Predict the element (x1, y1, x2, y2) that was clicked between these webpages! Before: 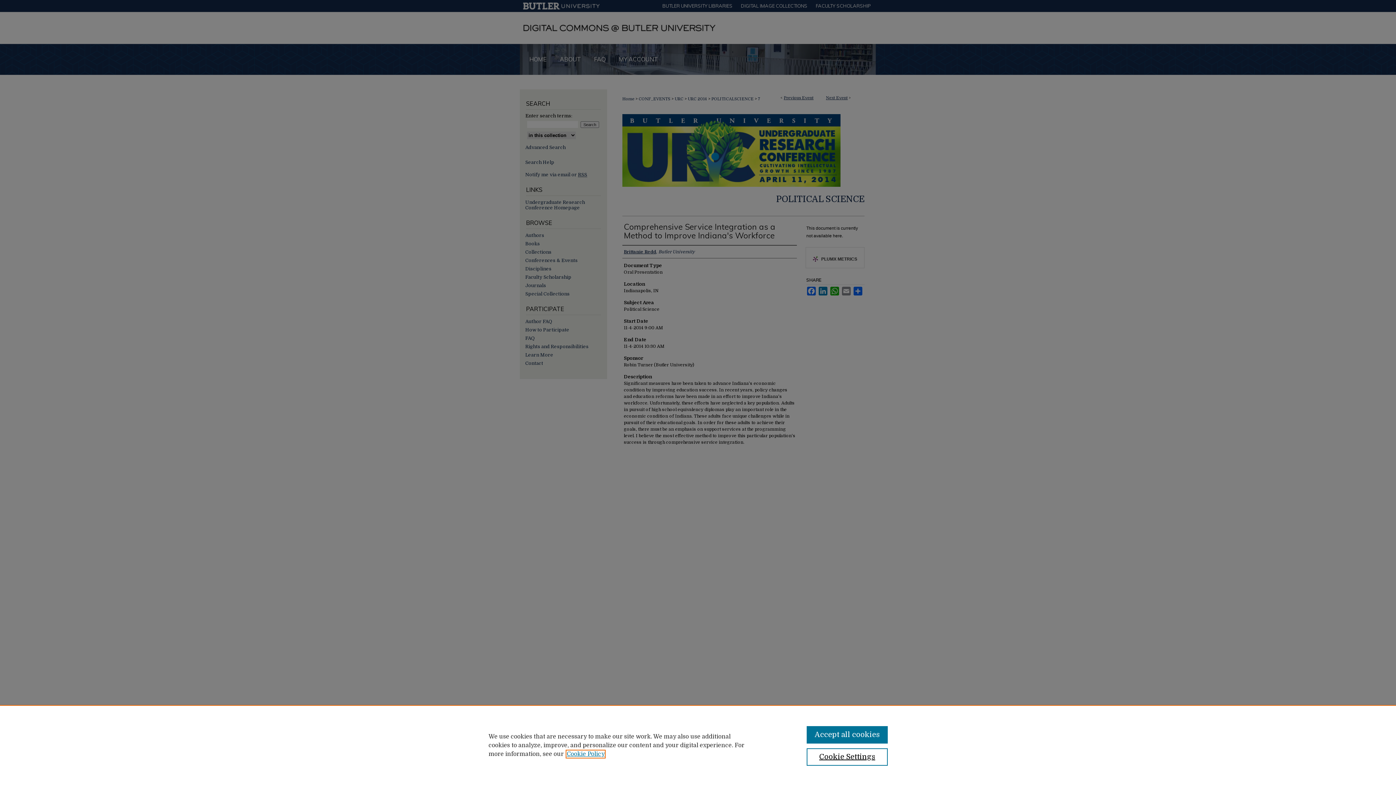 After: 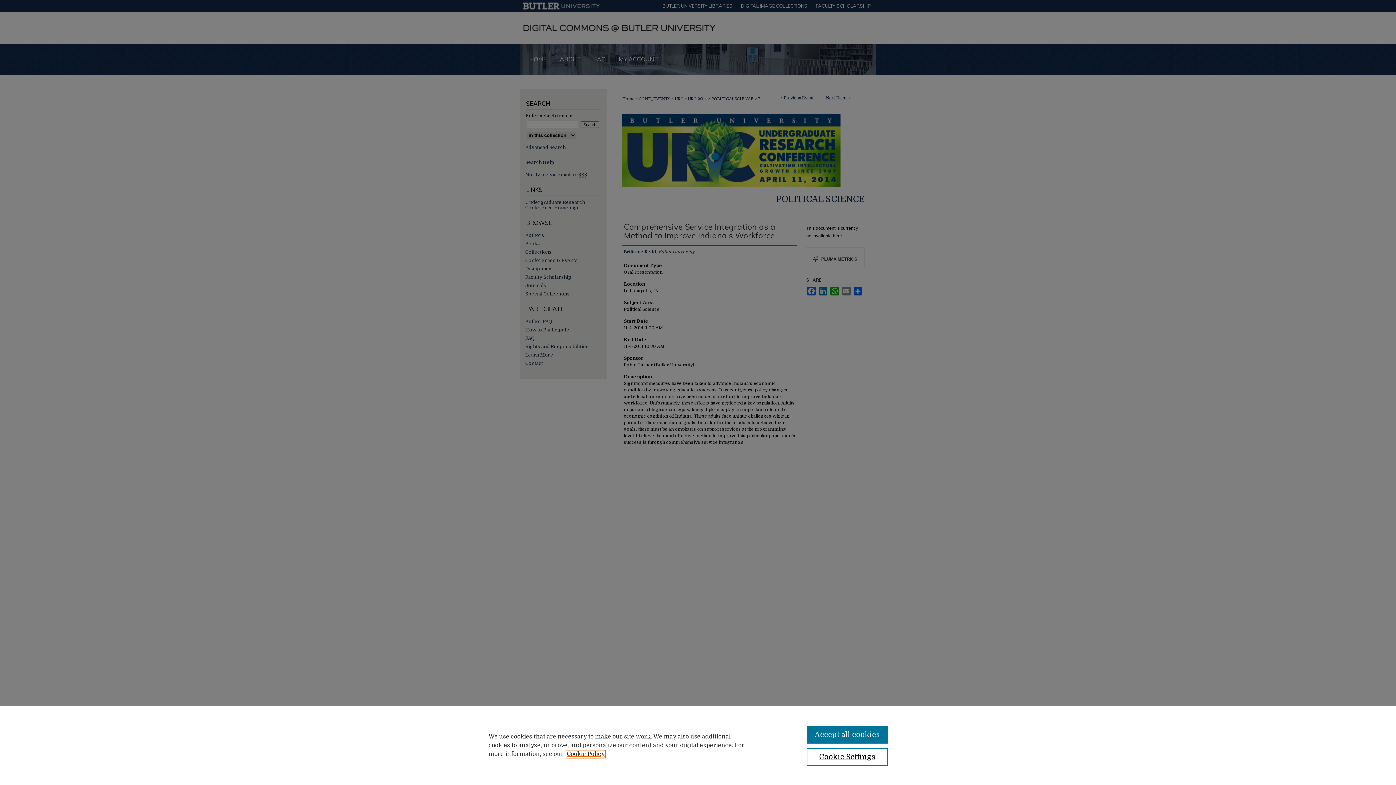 Action: label: , opens in a new tab bbox: (566, 751, 604, 757)